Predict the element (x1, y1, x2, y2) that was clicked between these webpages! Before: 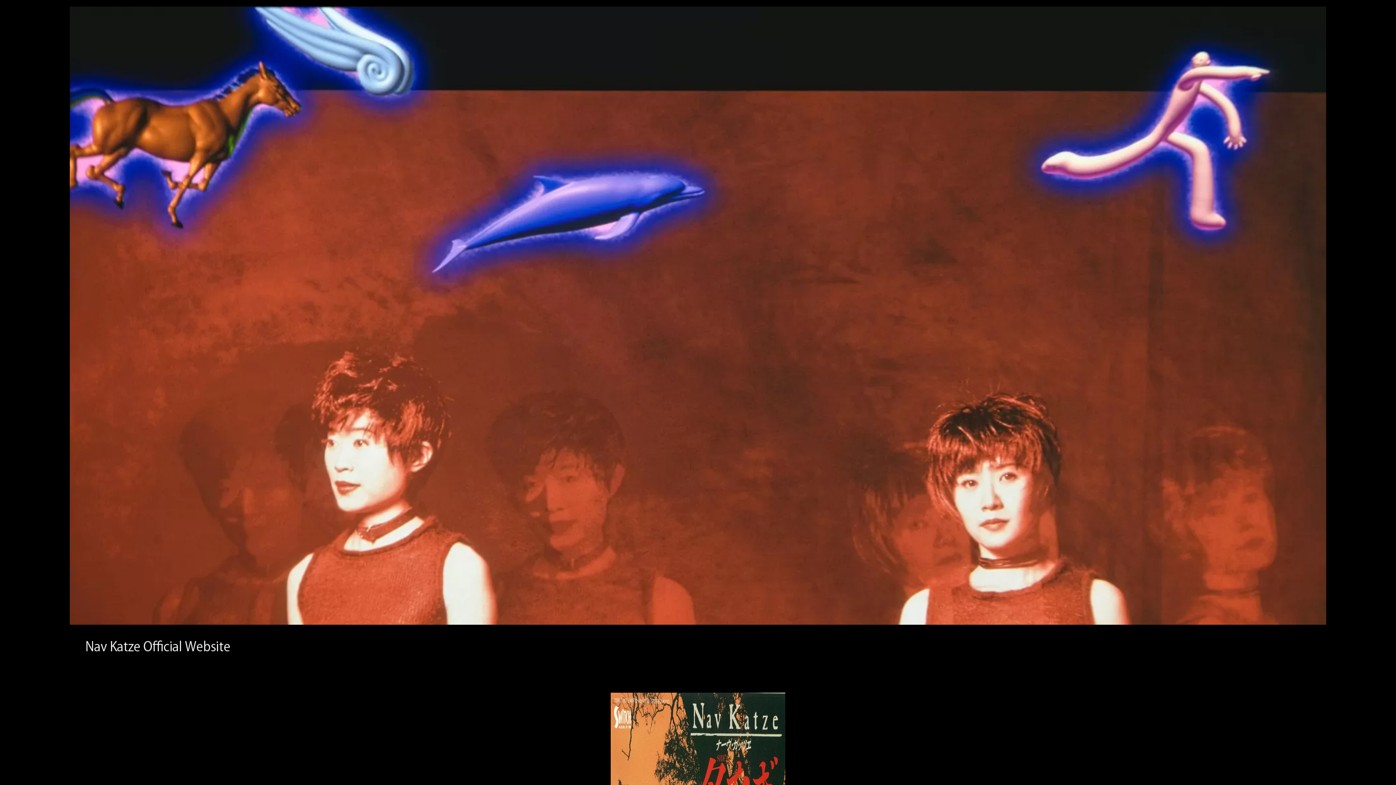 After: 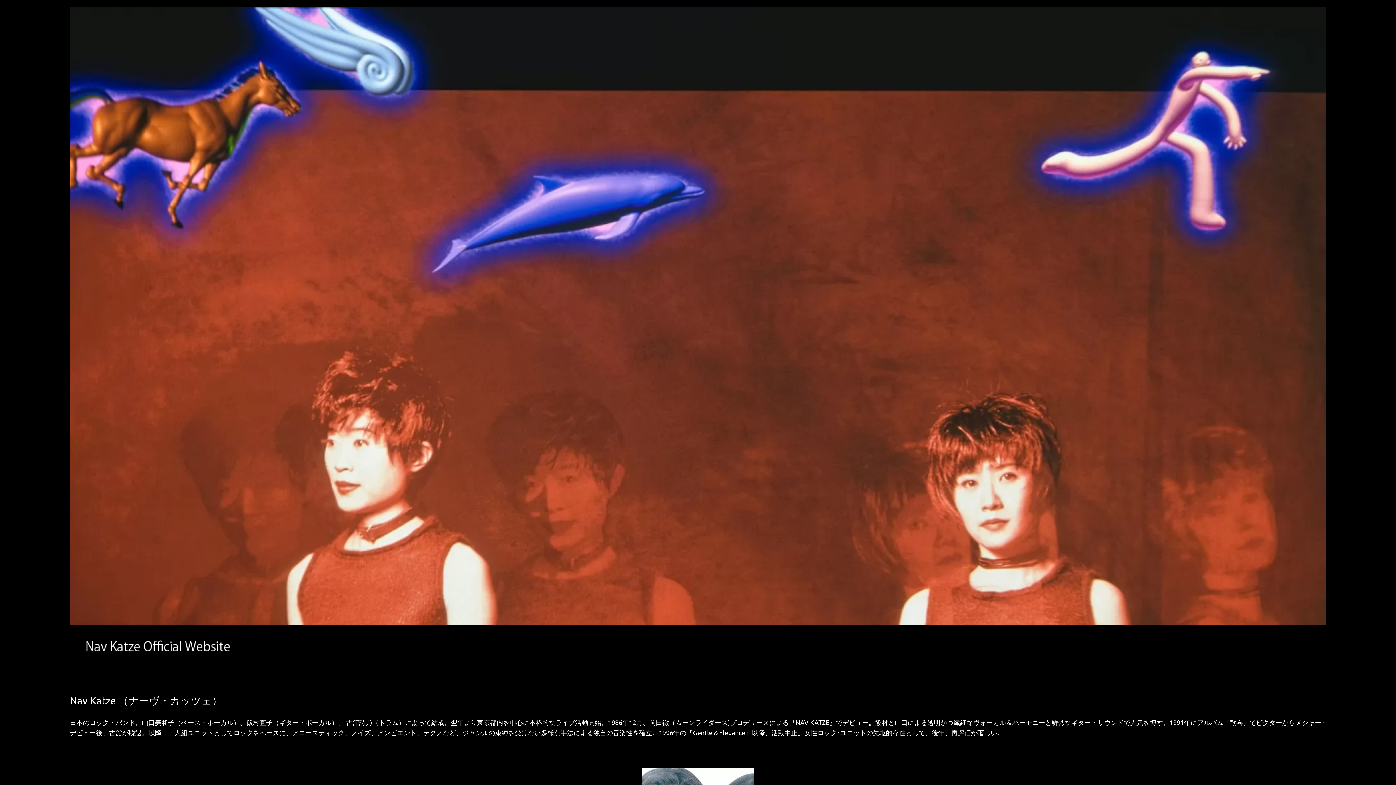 Action: bbox: (69, 616, 1326, 623)